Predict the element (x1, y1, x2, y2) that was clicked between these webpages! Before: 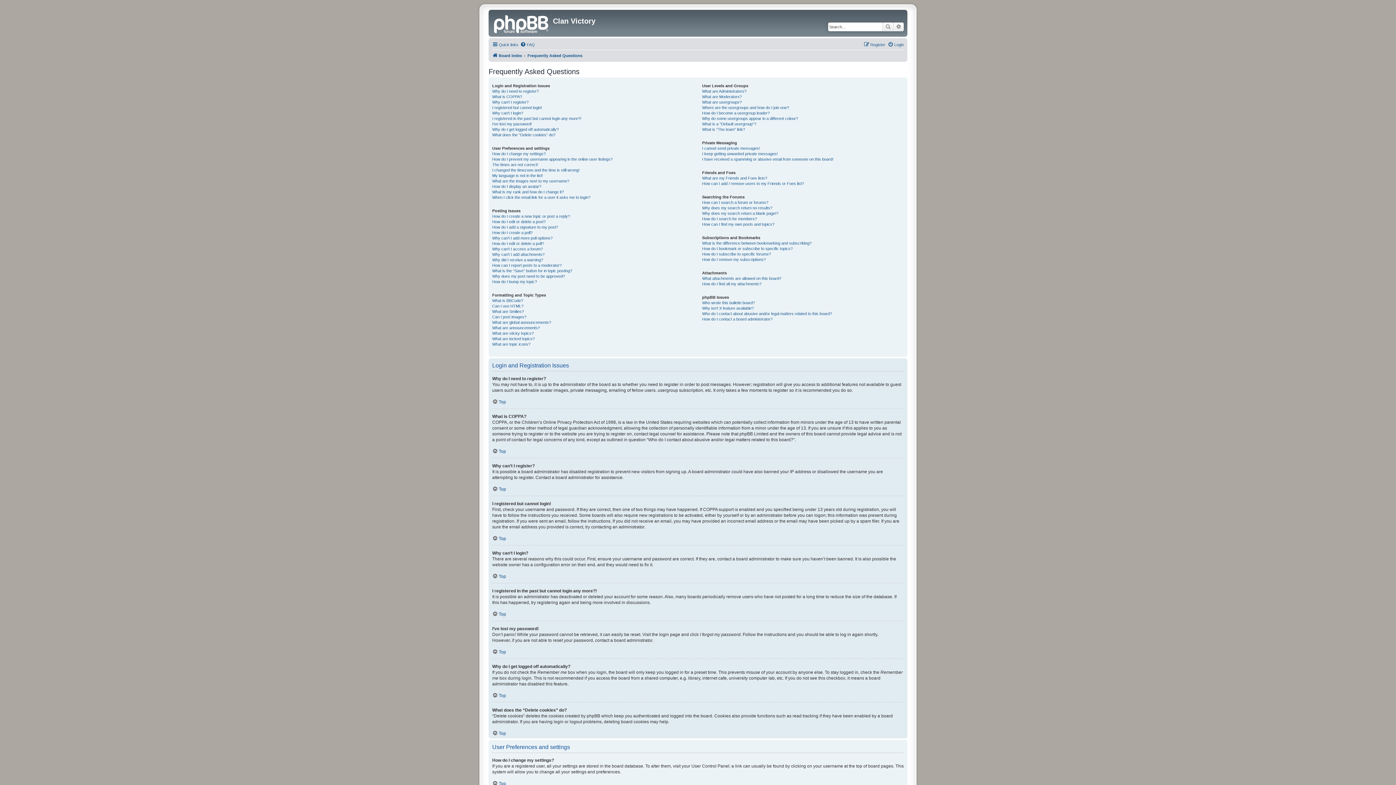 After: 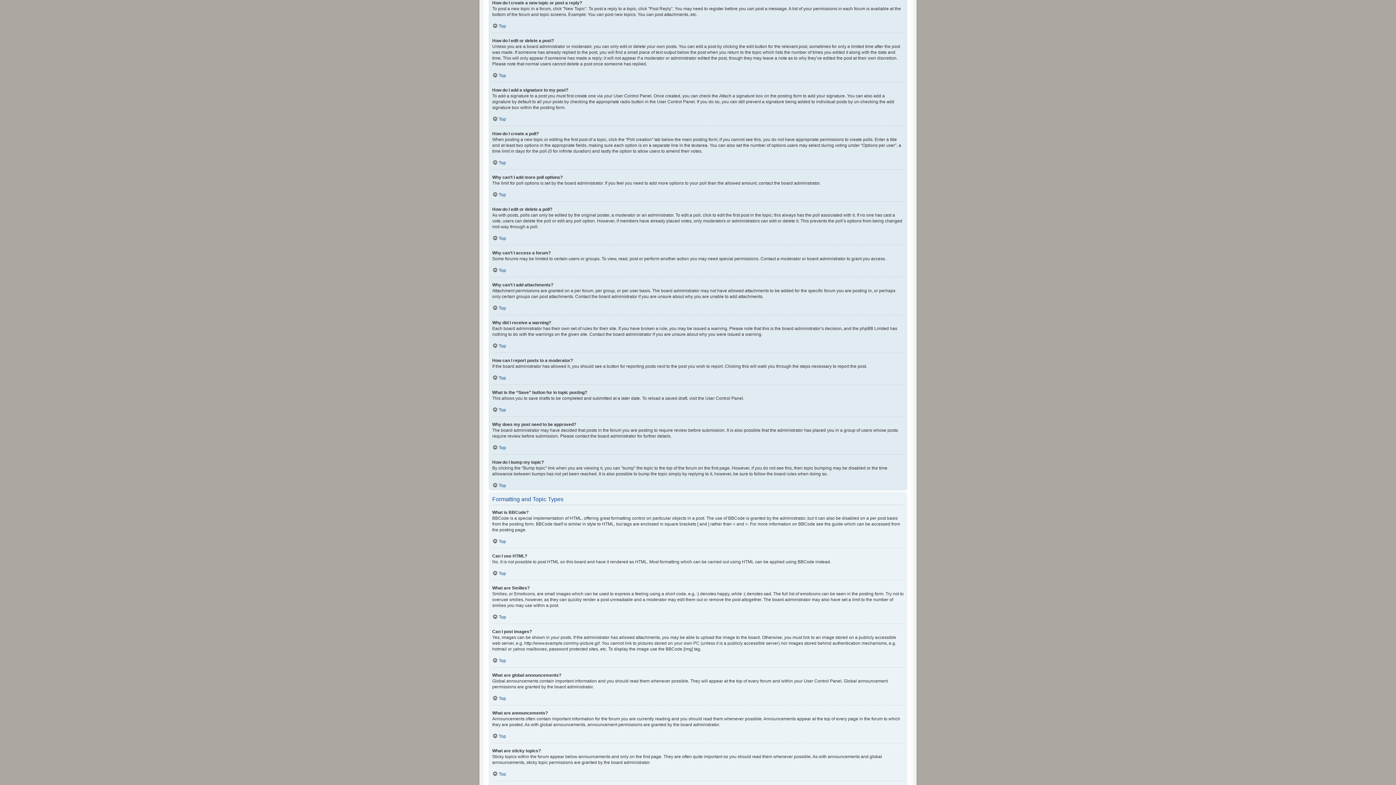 Action: label: How do I create a new topic or post a reply? bbox: (492, 213, 570, 219)